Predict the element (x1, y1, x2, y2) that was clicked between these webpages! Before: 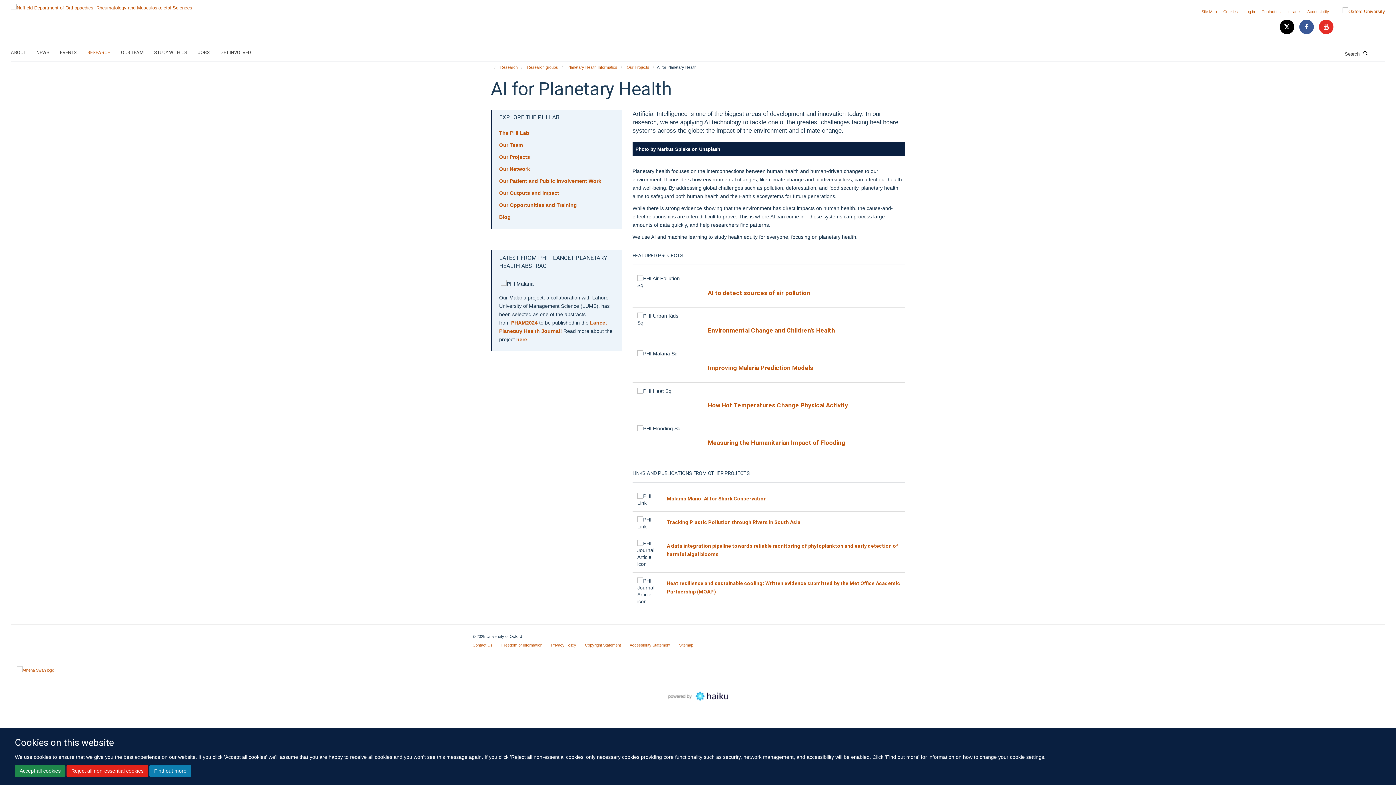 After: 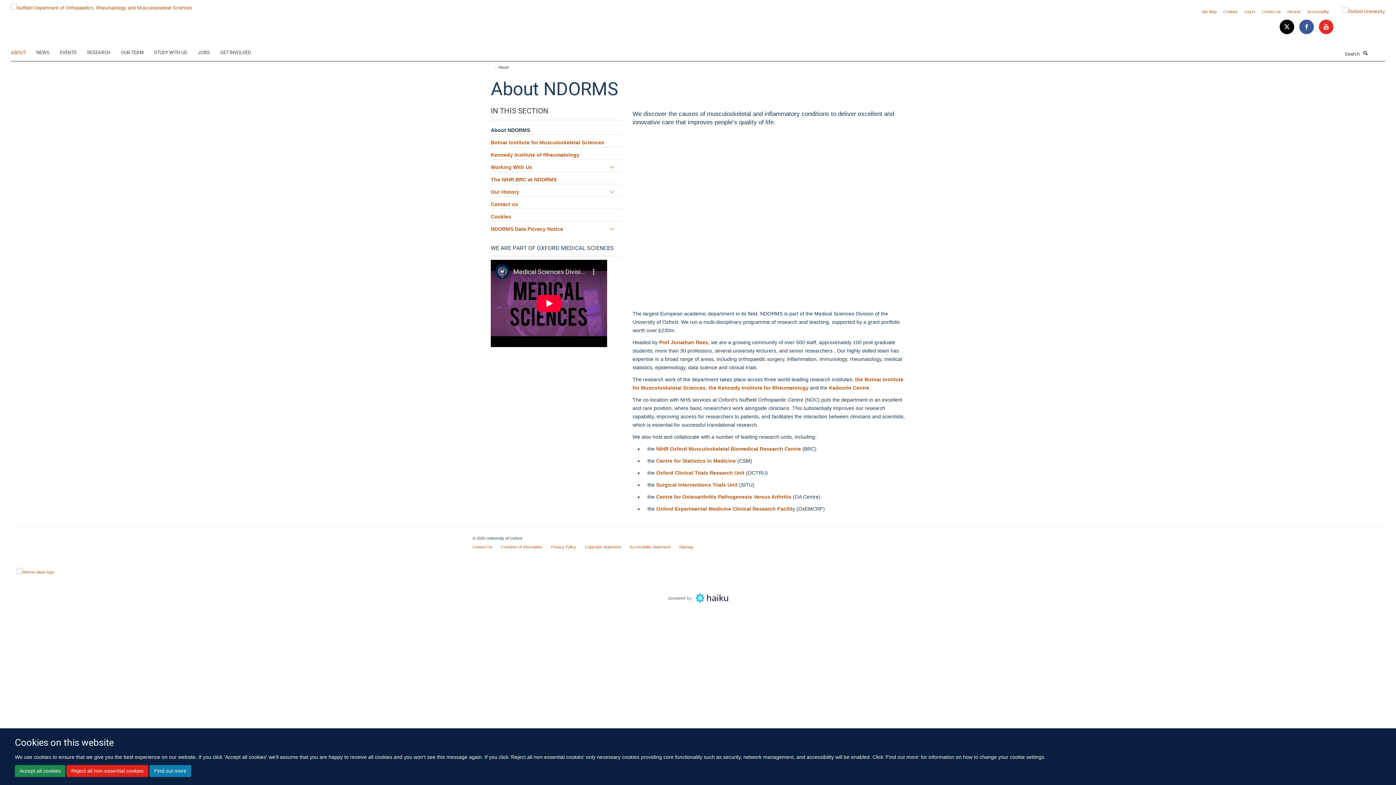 Action: bbox: (10, 47, 34, 58) label: ABOUT